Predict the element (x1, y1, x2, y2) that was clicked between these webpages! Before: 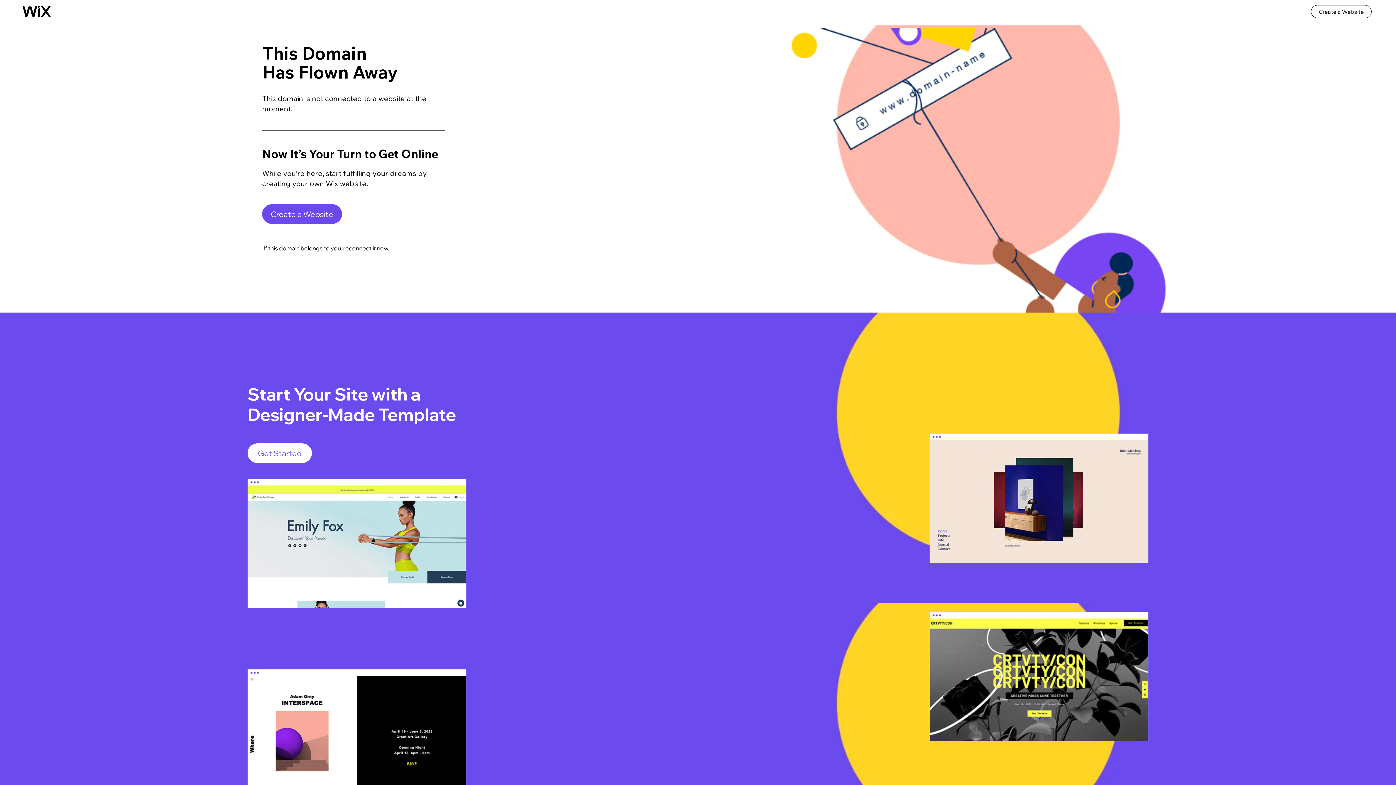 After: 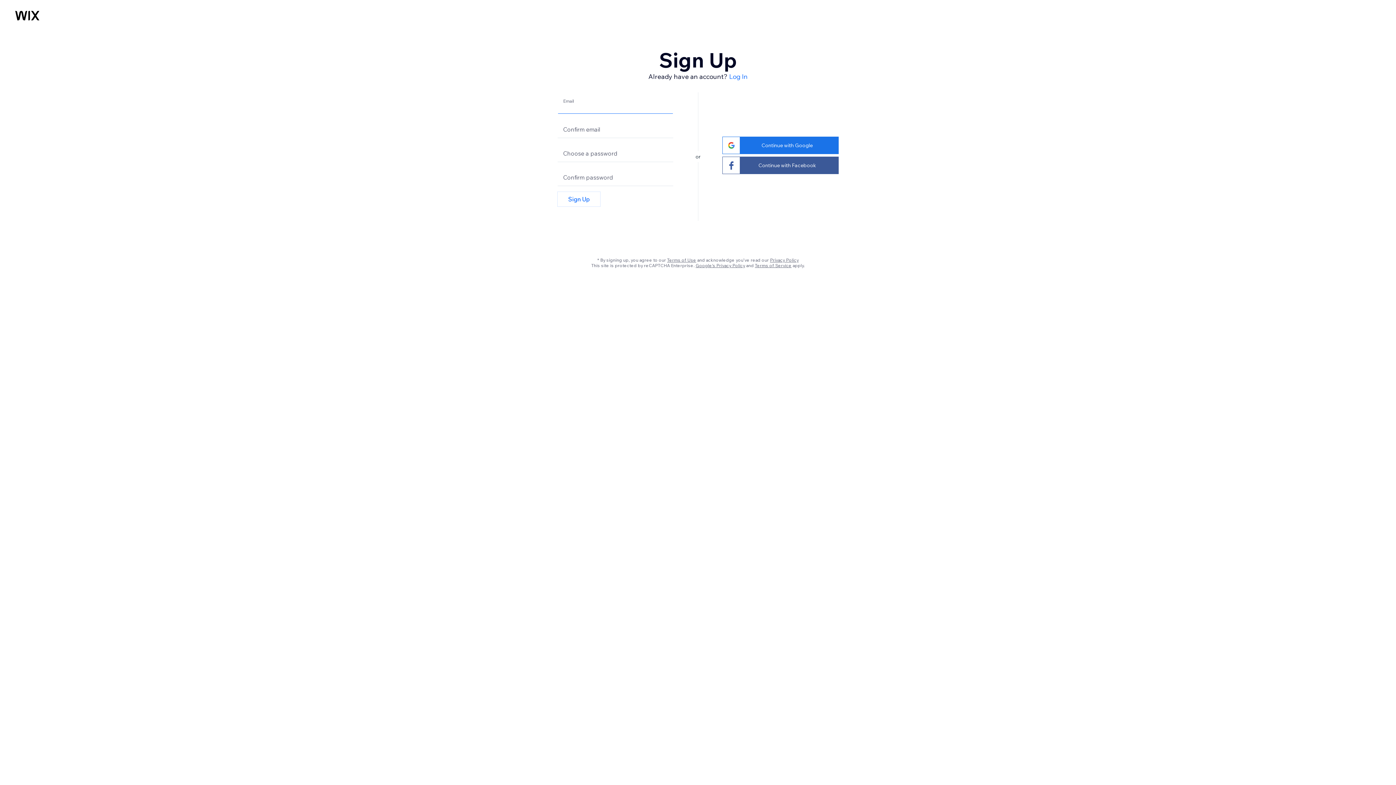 Action: bbox: (929, 612, 1148, 741)